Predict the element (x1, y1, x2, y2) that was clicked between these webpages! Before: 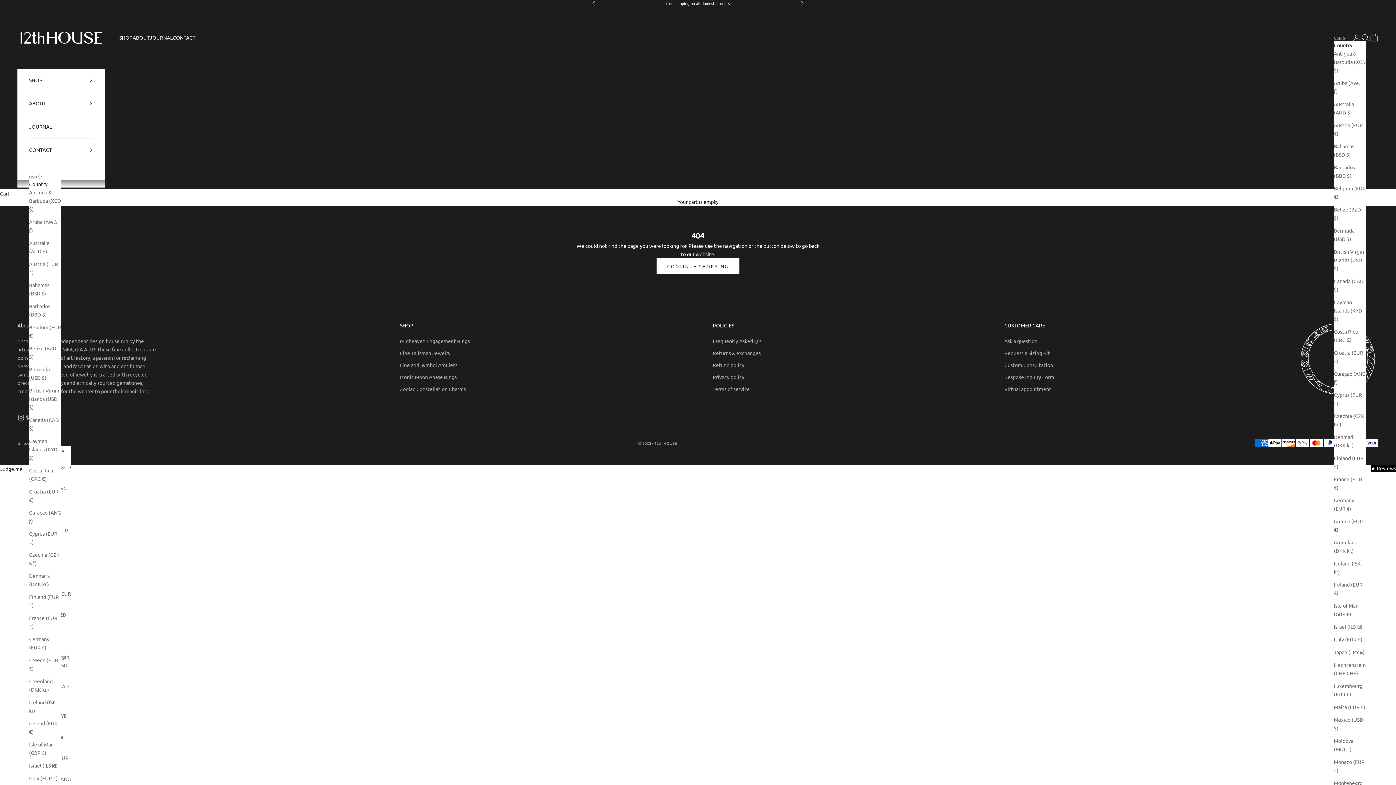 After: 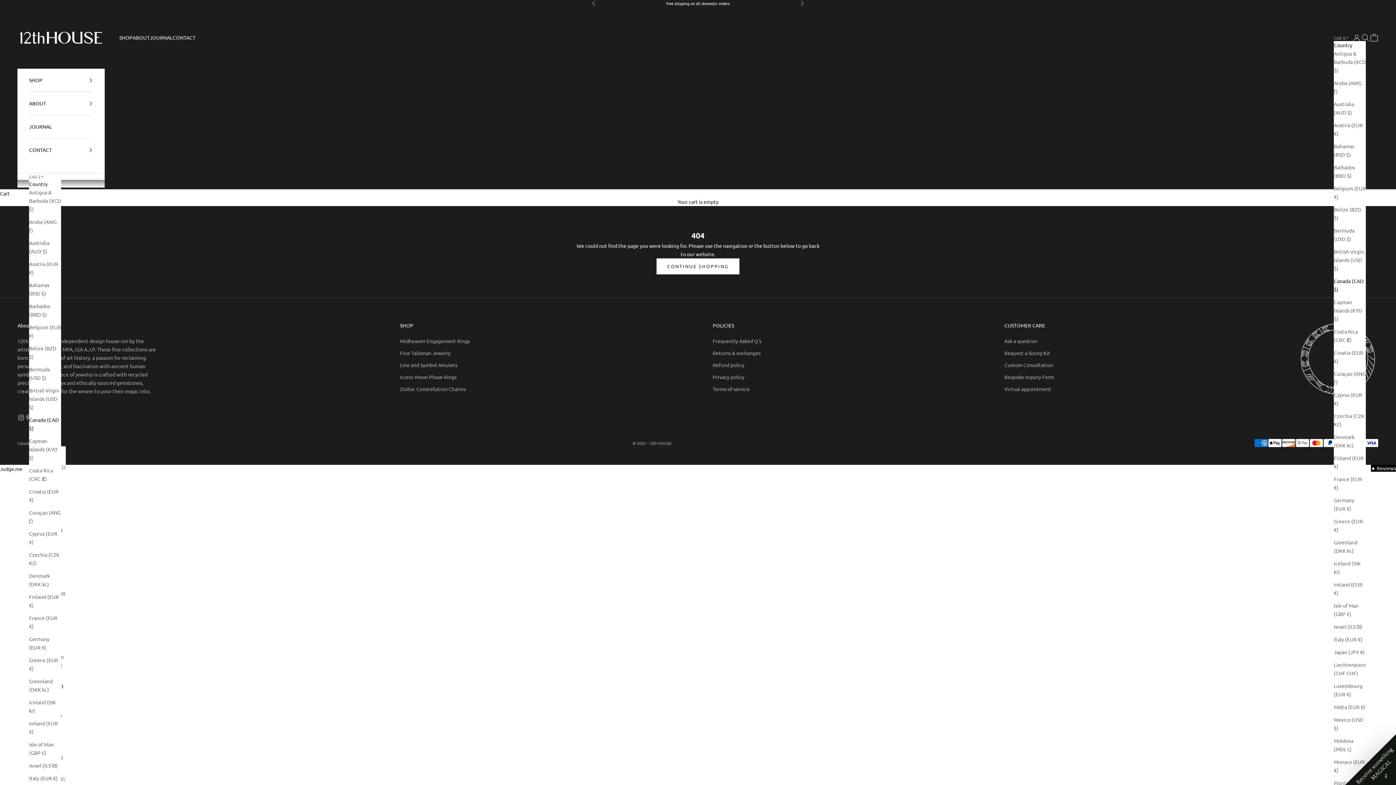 Action: bbox: (29, 416, 61, 432) label: Canada (CAD $)